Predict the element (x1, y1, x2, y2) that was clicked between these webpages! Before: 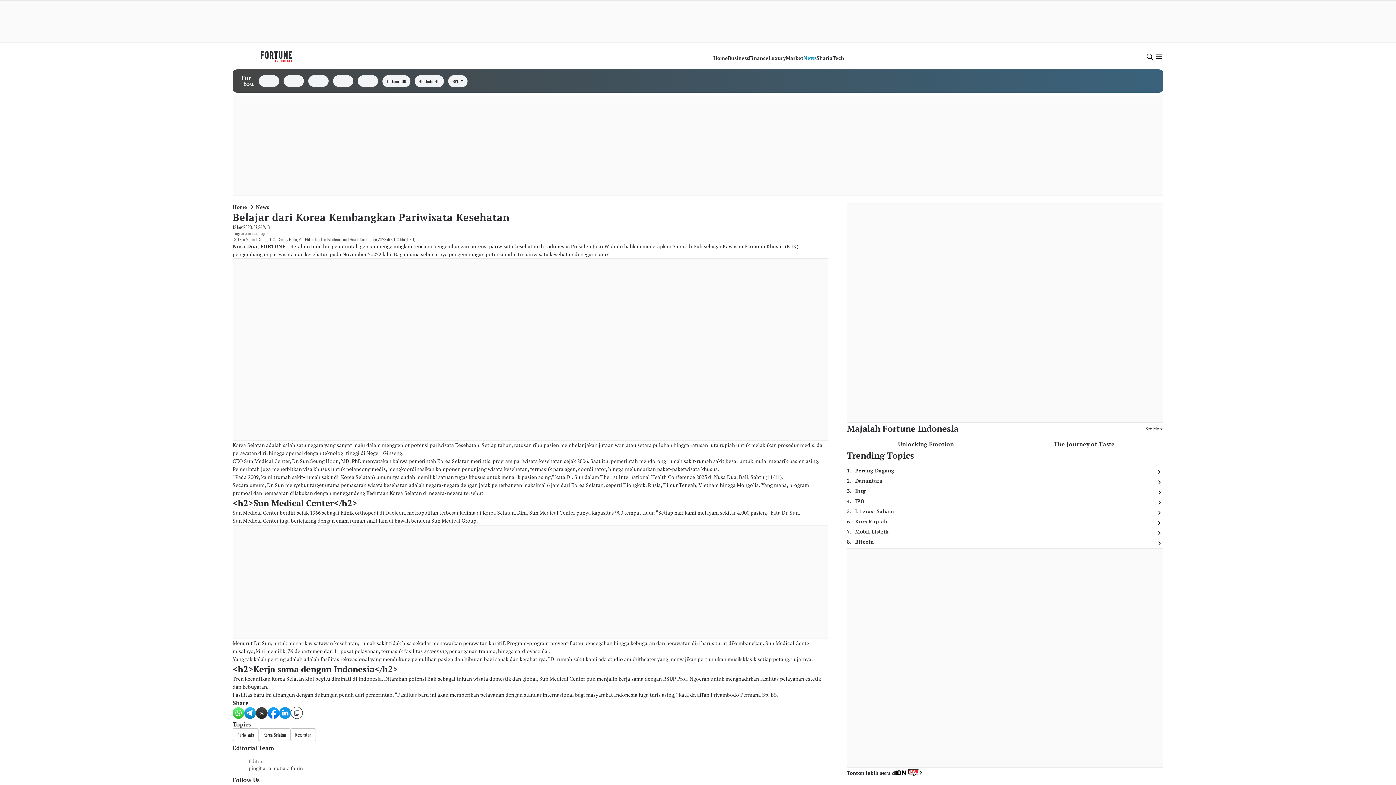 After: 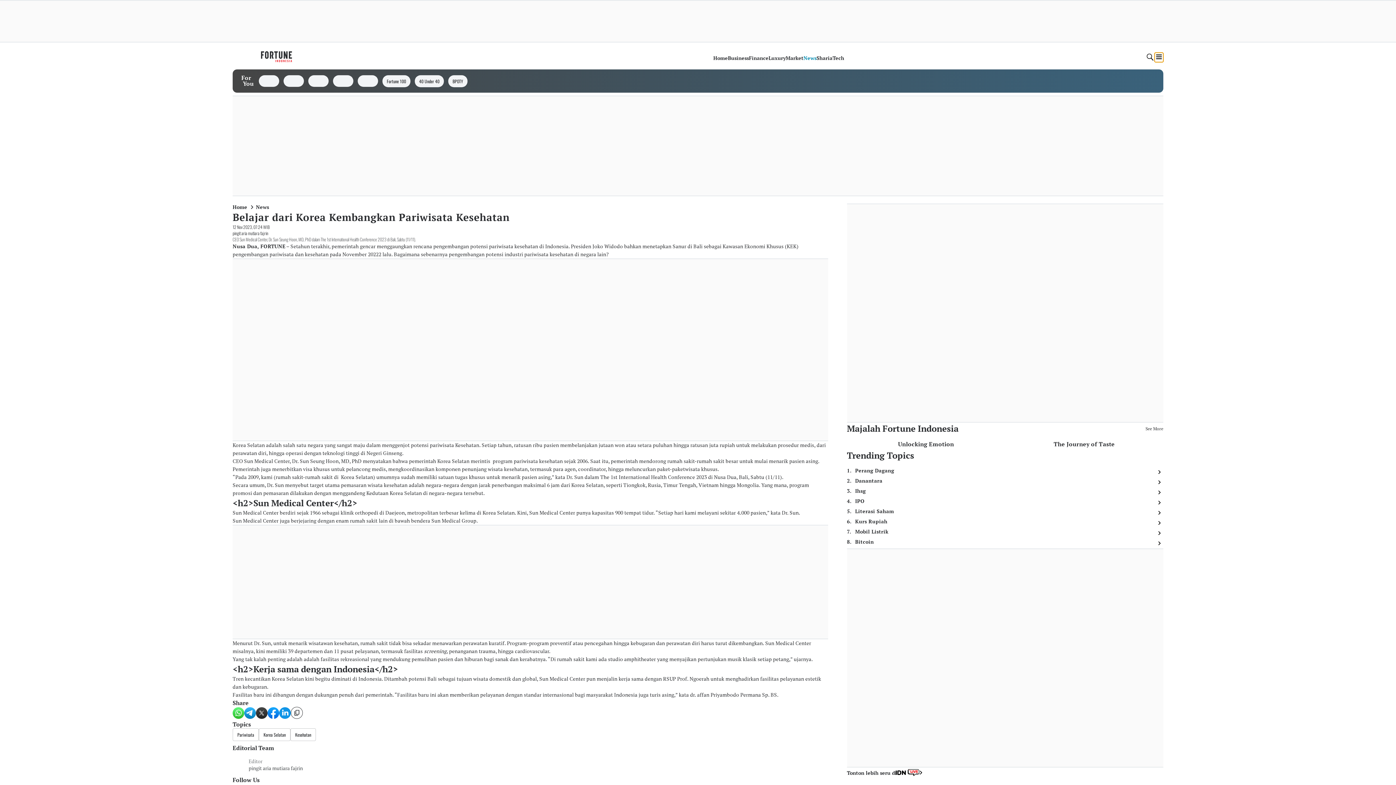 Action: bbox: (1154, 52, 1163, 62) label: burger